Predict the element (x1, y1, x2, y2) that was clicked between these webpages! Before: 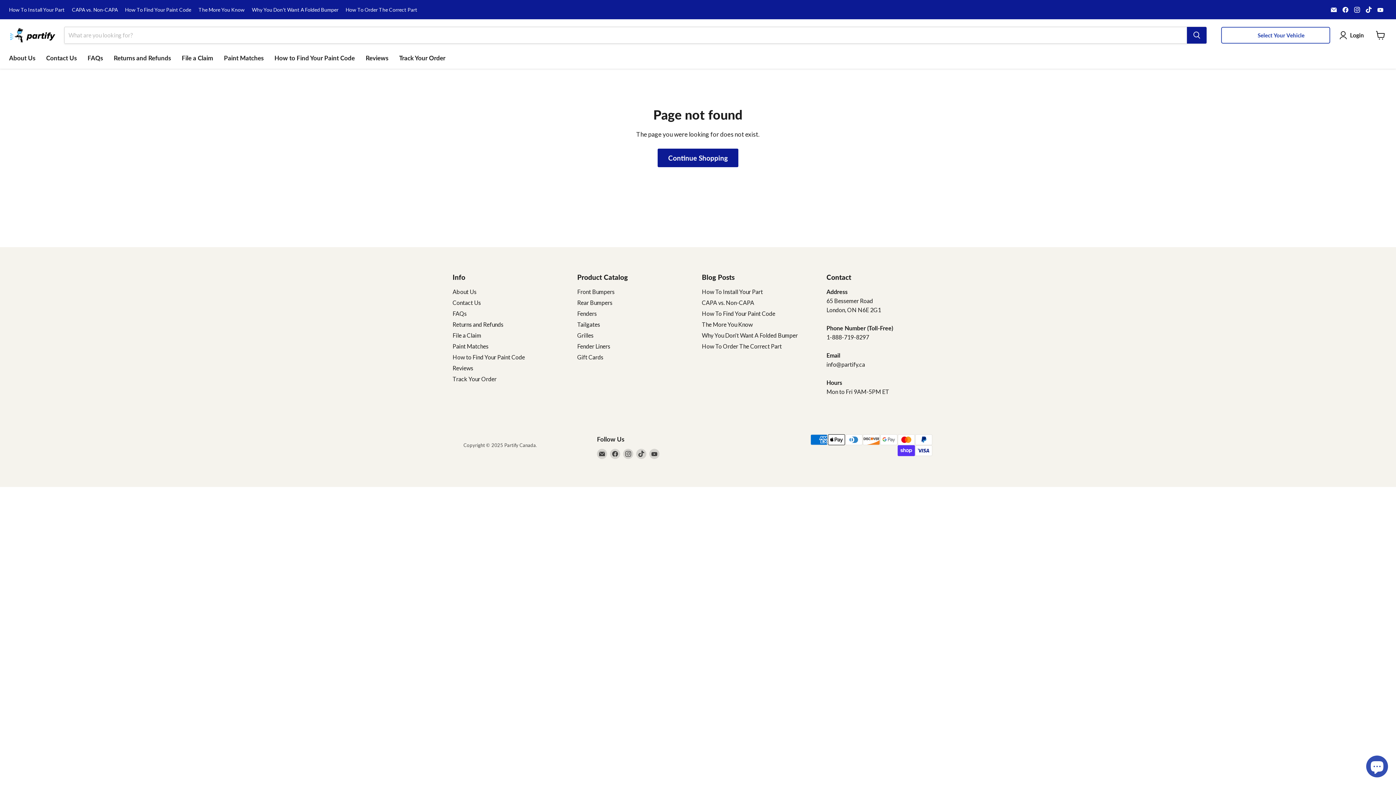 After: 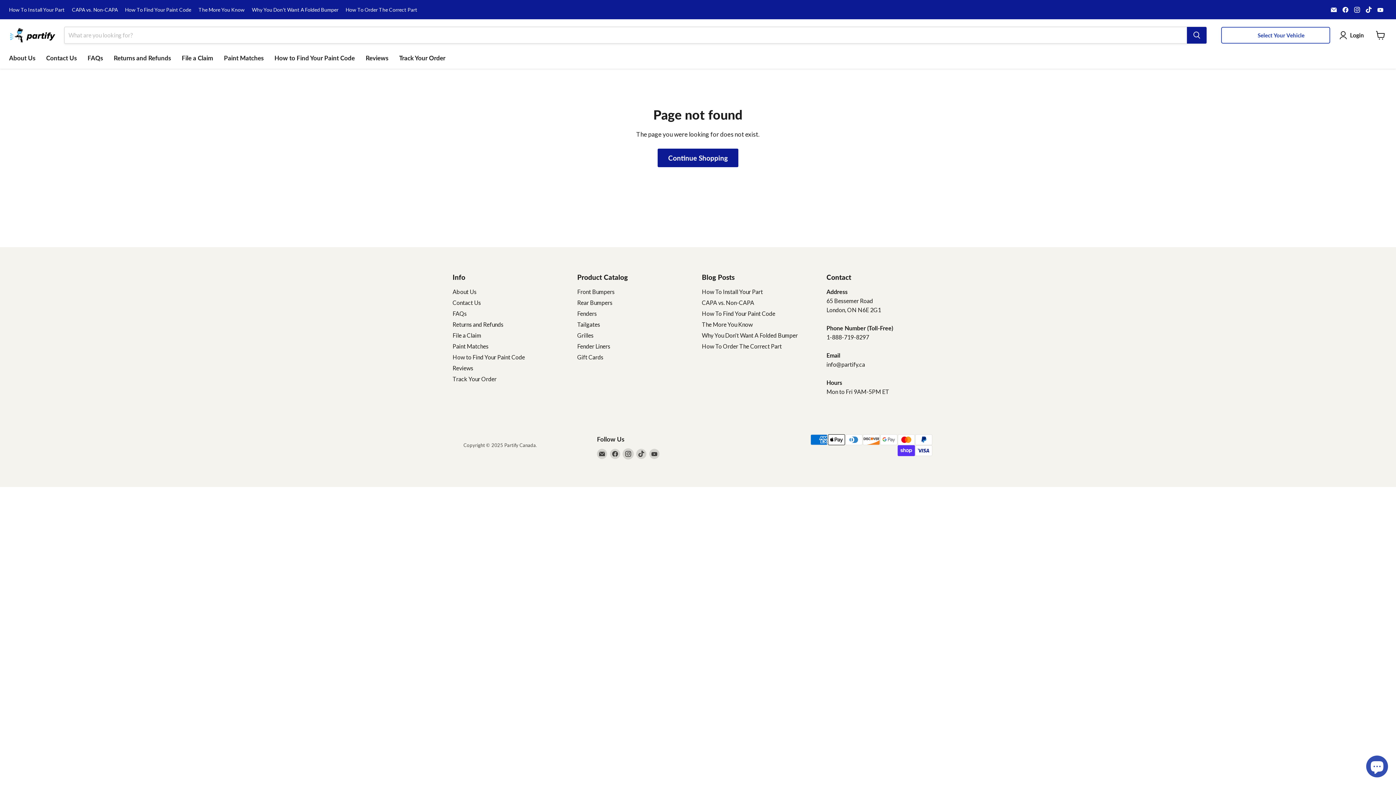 Action: label: Find us on Instagram bbox: (623, 449, 633, 459)